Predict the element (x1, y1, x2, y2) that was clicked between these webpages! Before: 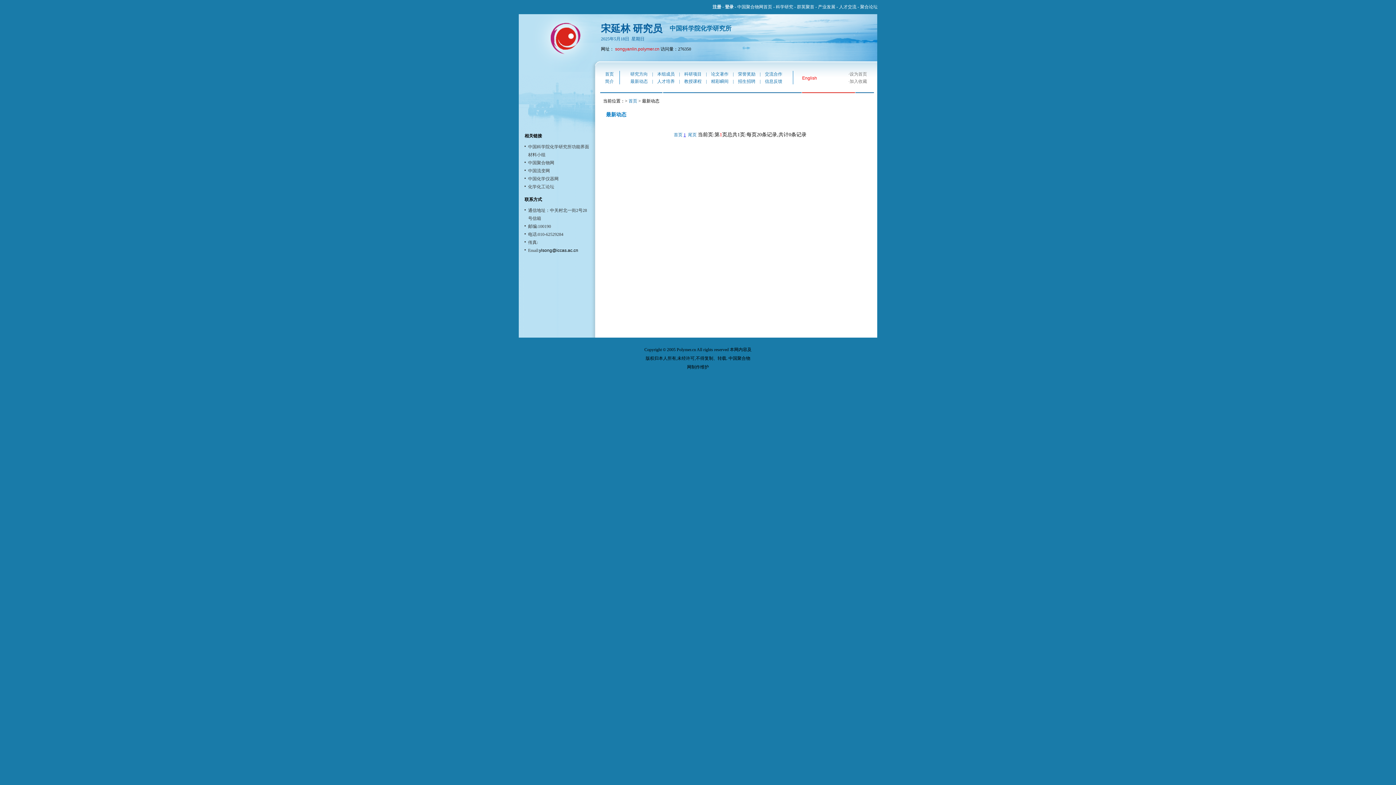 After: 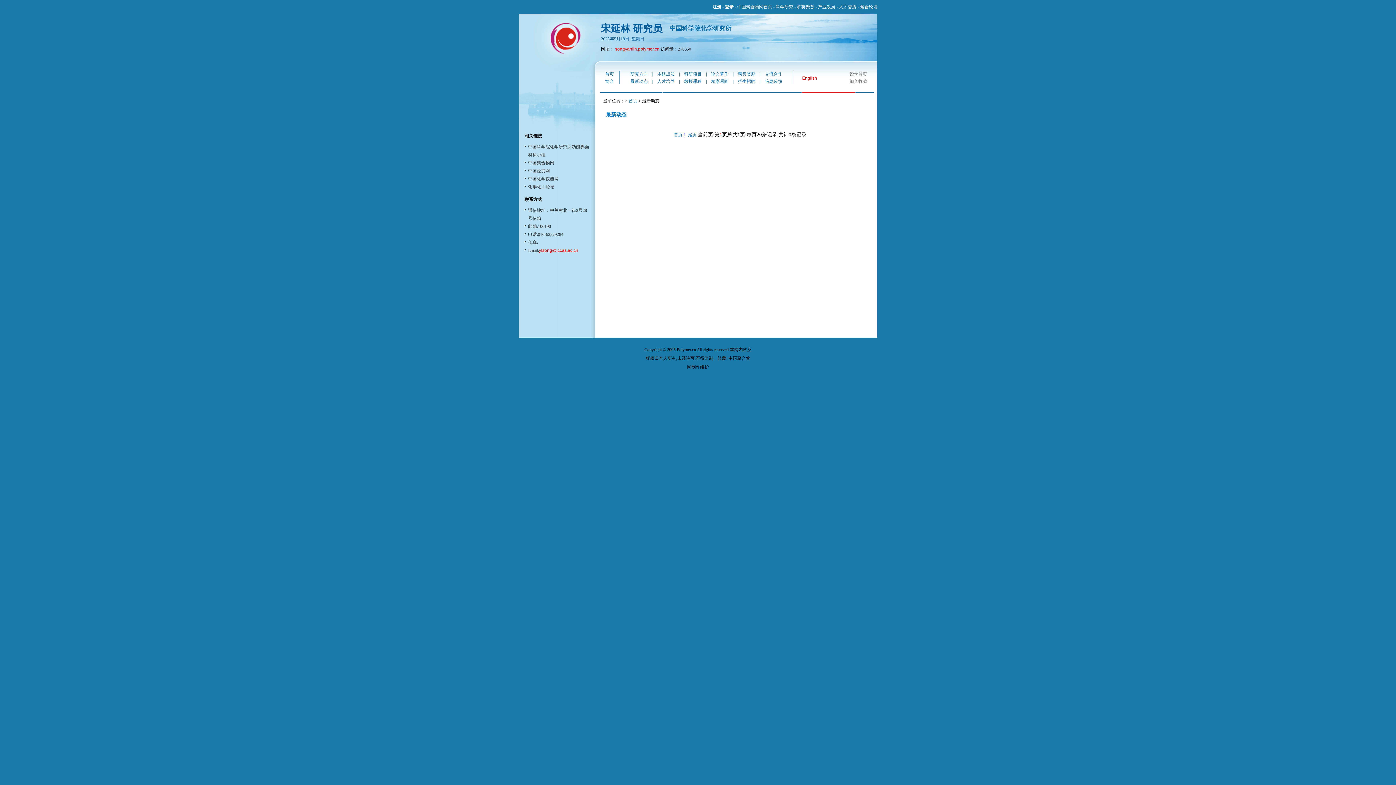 Action: label: ylsong@iccas.ac.cn bbox: (539, 248, 578, 253)